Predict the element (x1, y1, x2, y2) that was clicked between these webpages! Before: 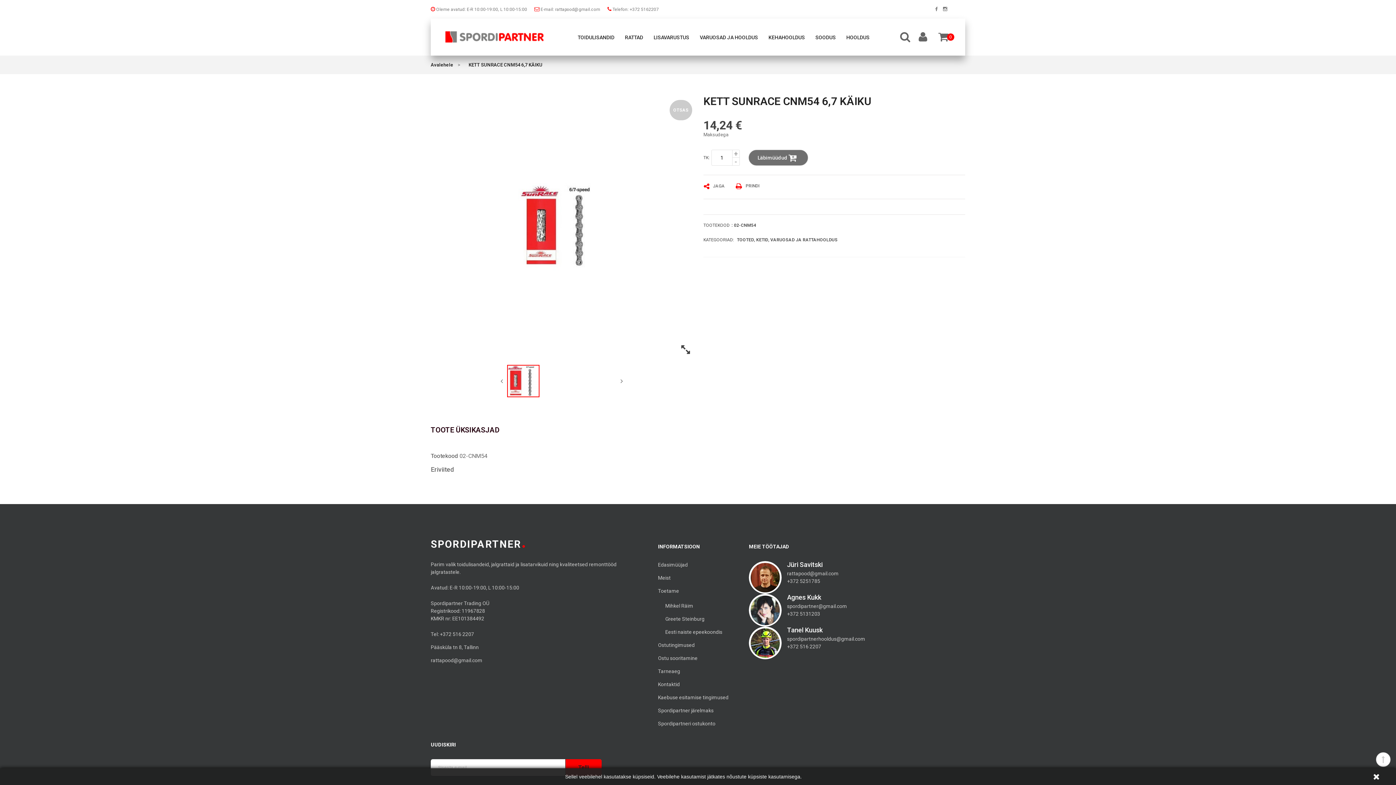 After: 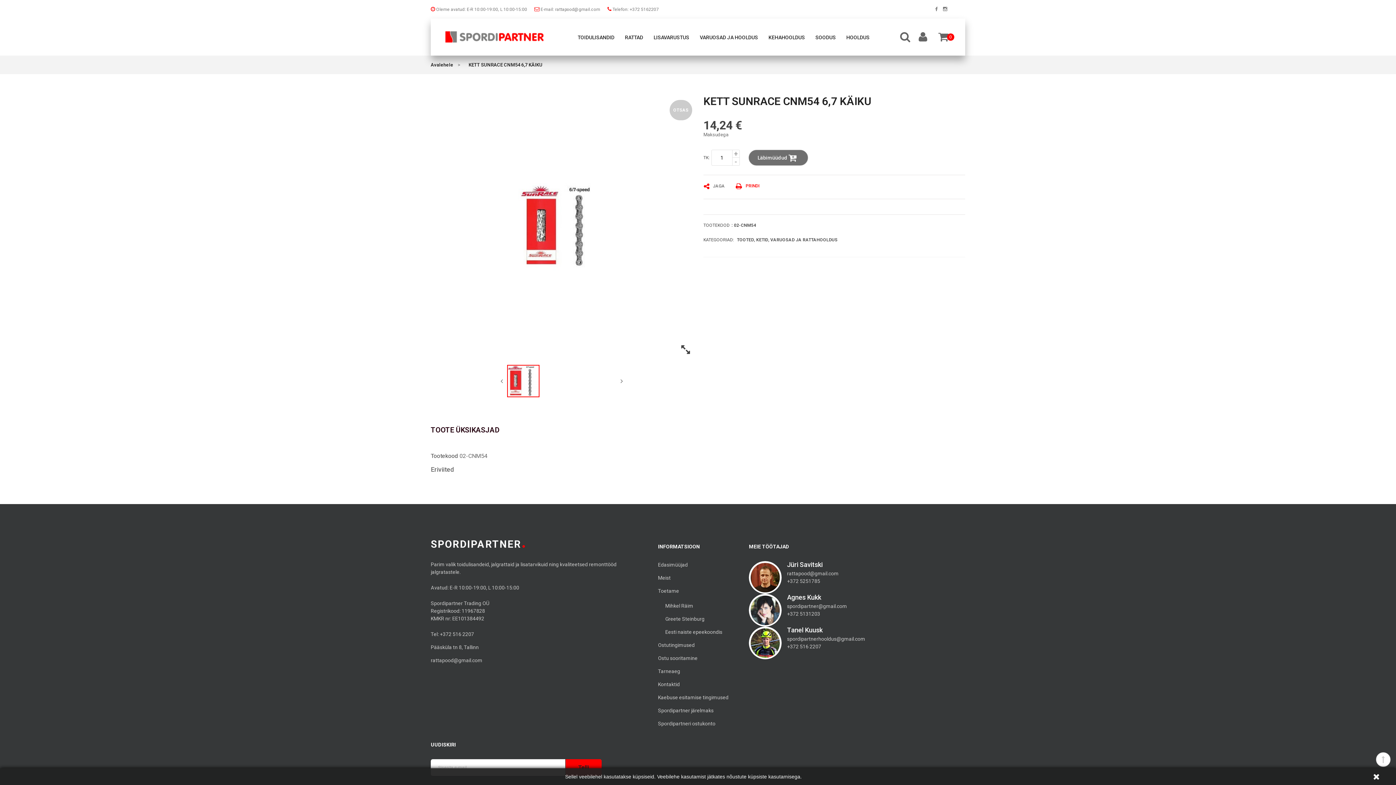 Action: label: PRINDI bbox: (735, 183, 760, 190)